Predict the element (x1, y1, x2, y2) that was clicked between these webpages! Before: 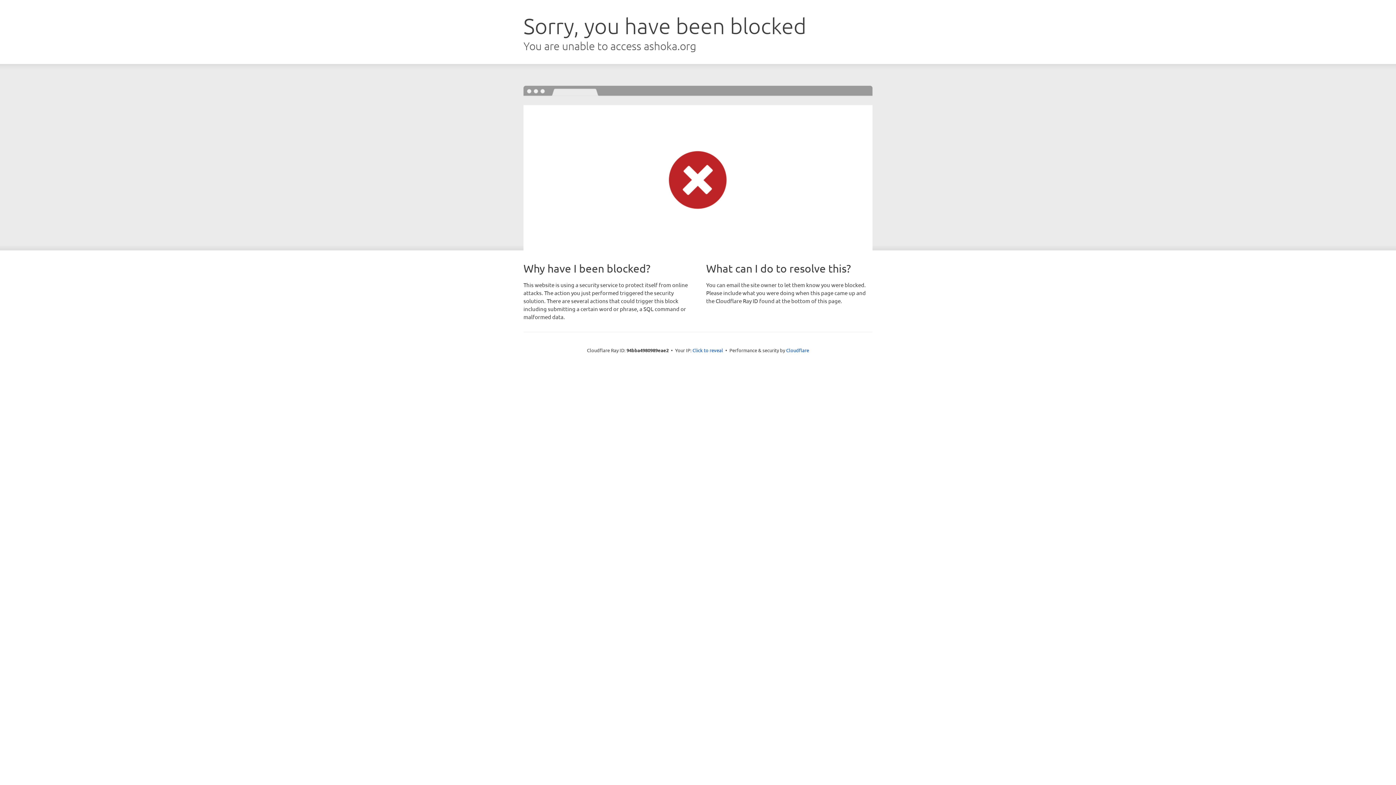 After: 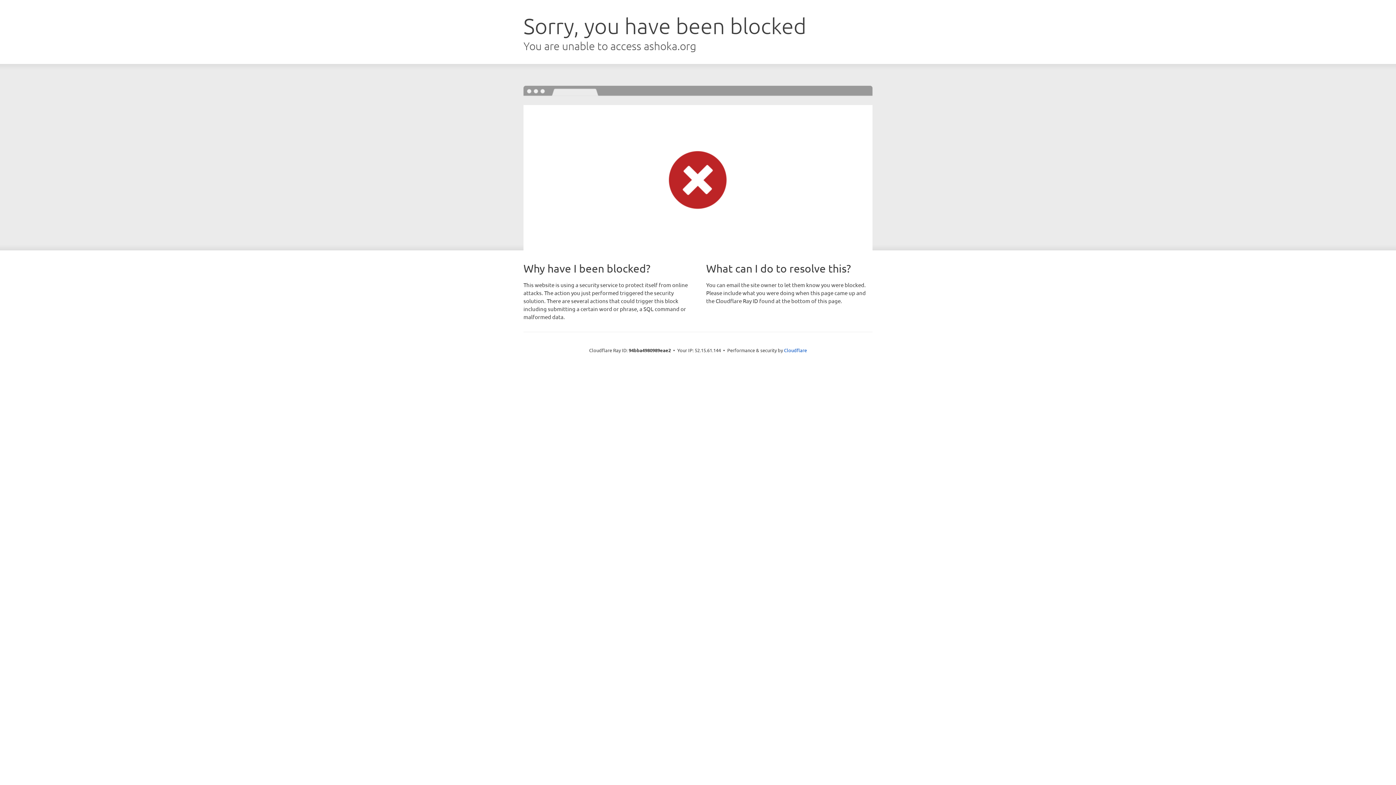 Action: bbox: (692, 346, 723, 353) label: Click to reveal